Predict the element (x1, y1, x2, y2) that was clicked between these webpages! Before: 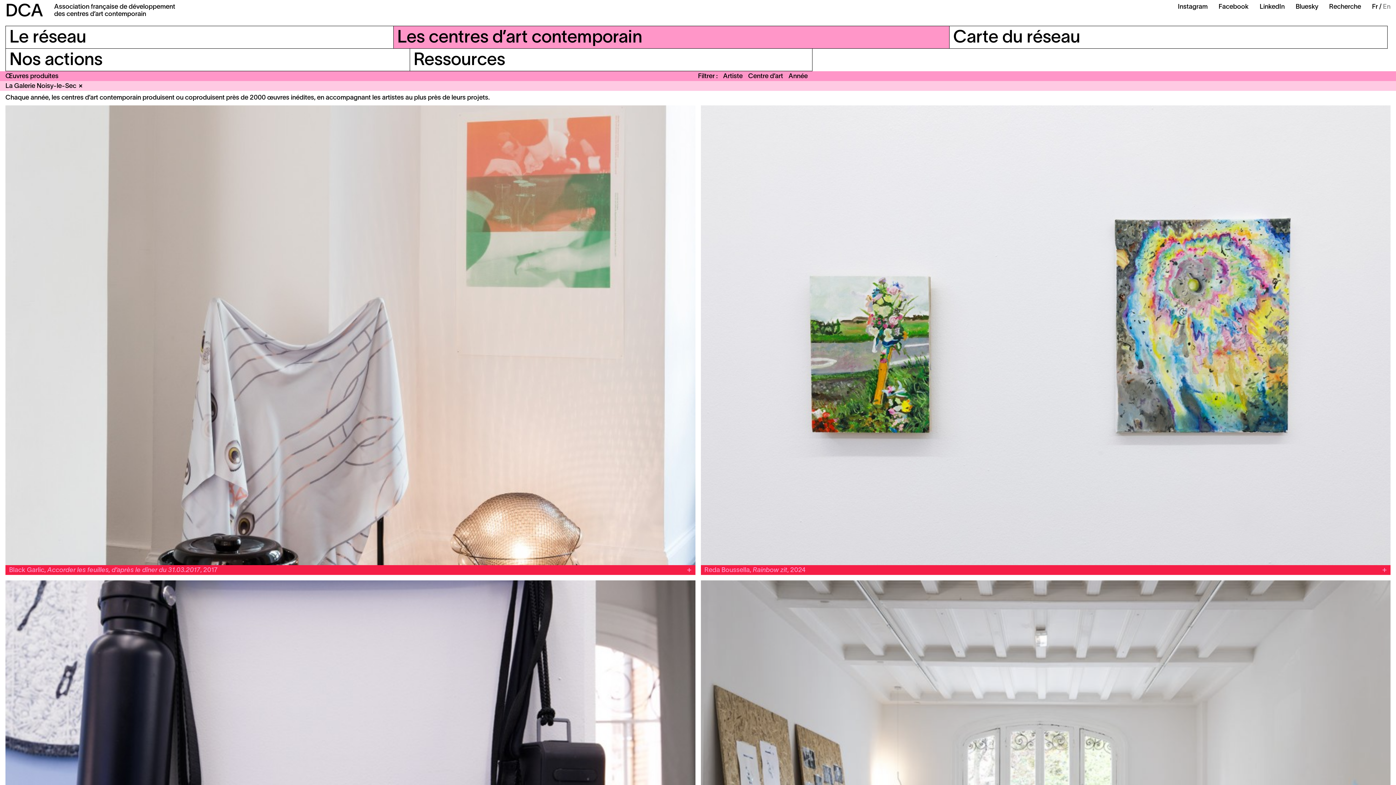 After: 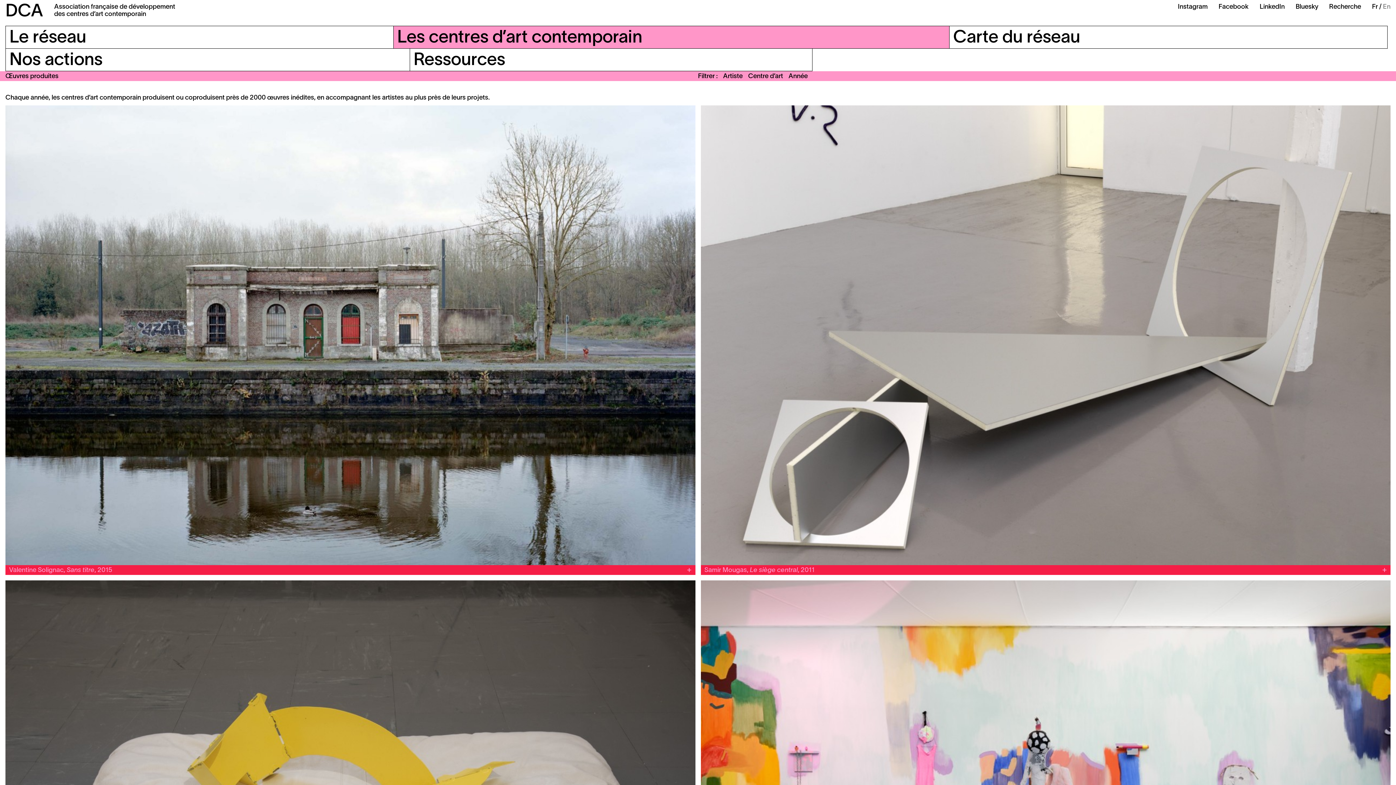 Action: bbox: (1372, 3, 1378, 10) label: Fr